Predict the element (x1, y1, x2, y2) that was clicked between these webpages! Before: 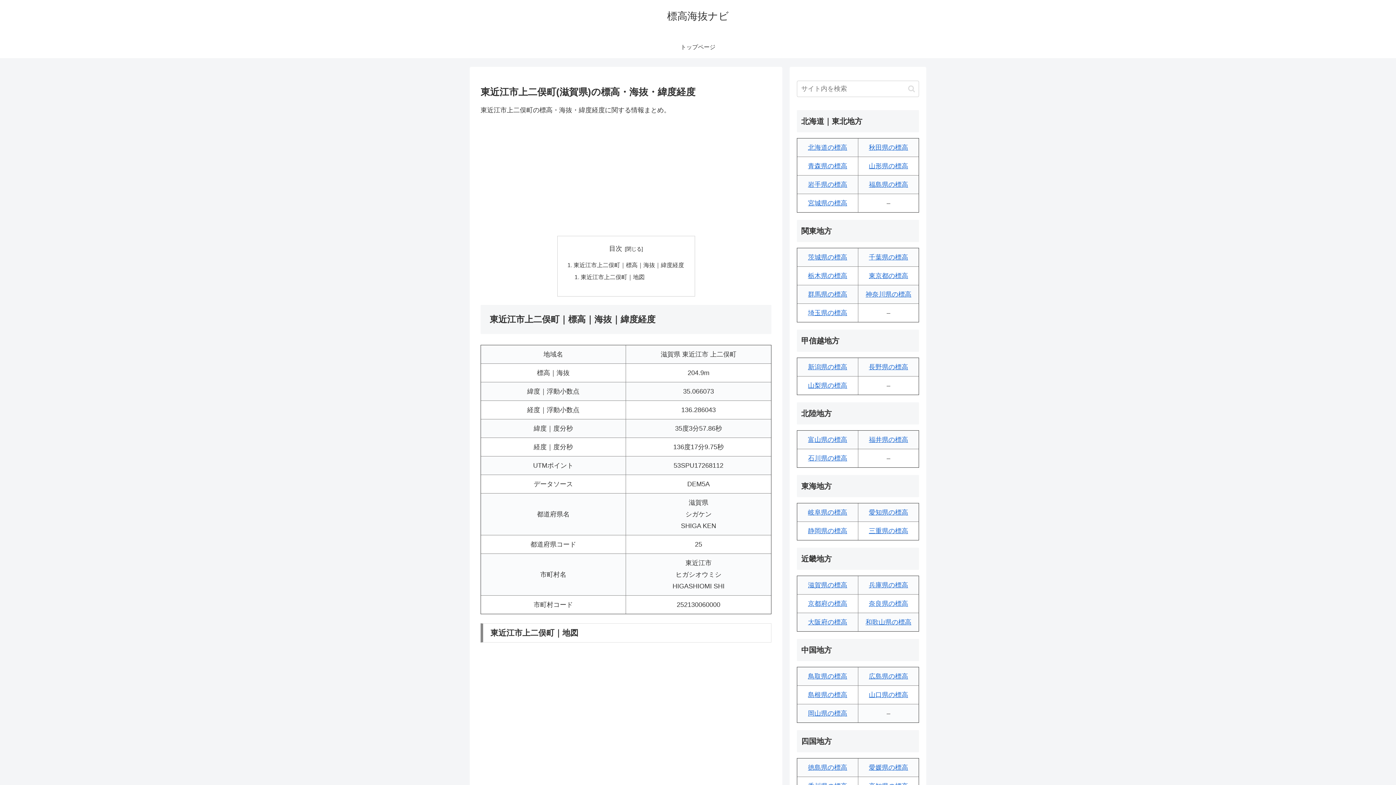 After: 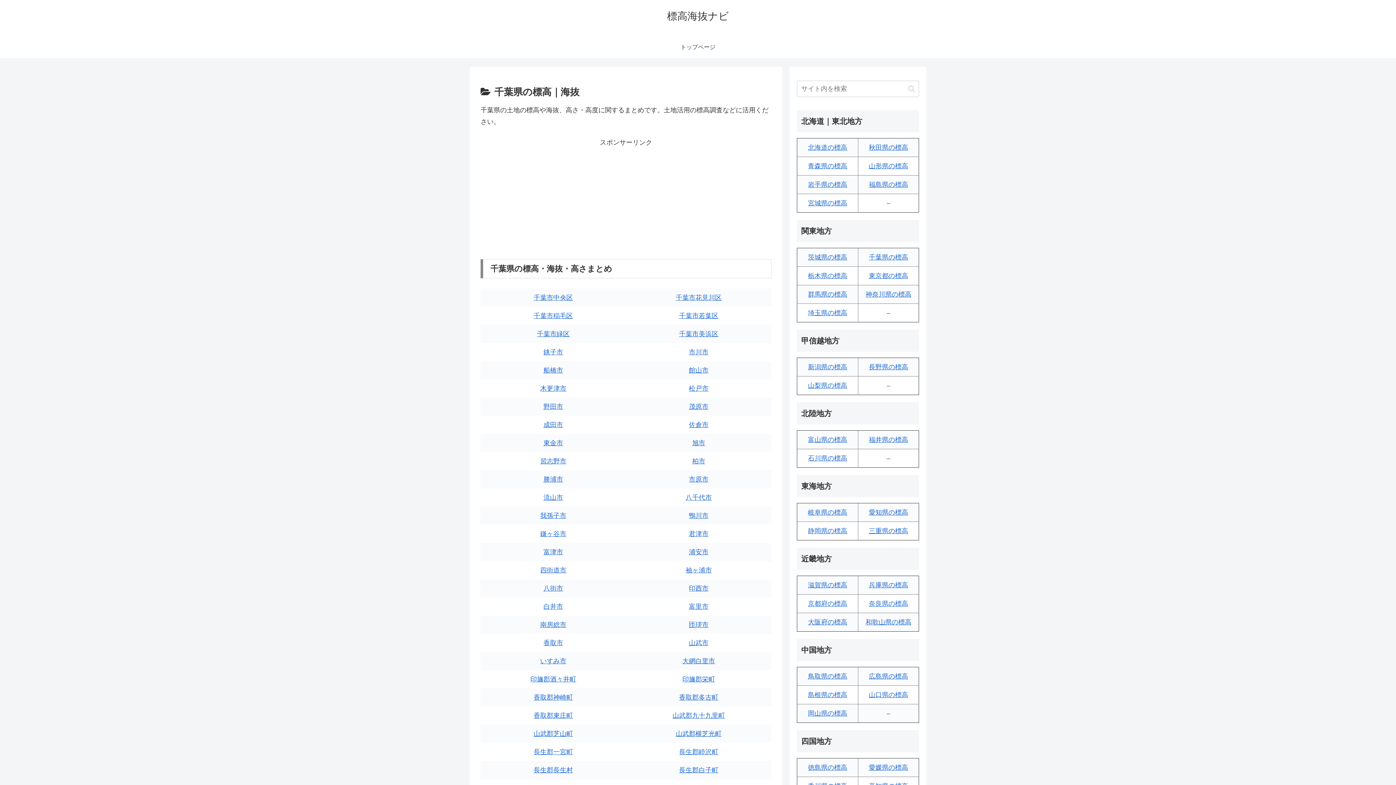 Action: label: 千葉県の標高 bbox: (869, 253, 908, 261)